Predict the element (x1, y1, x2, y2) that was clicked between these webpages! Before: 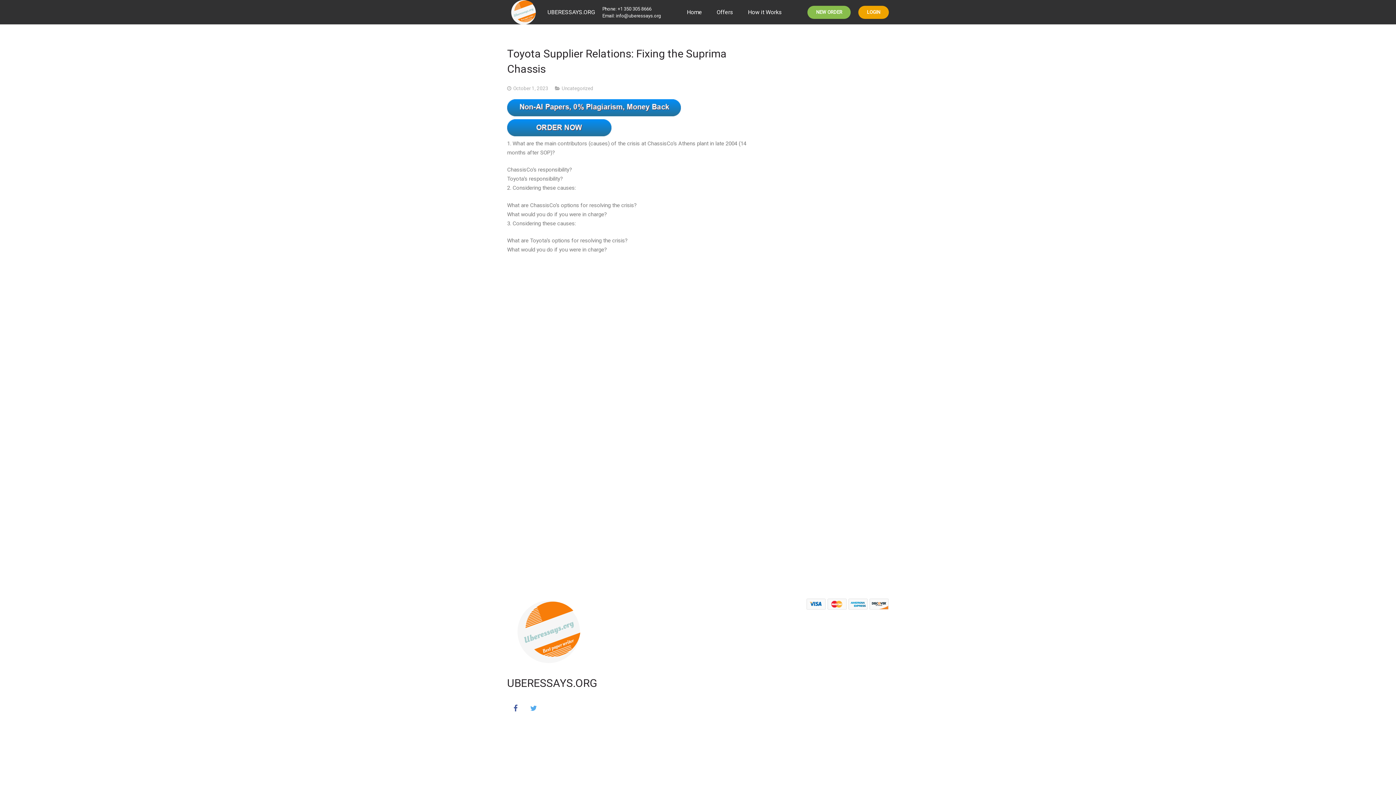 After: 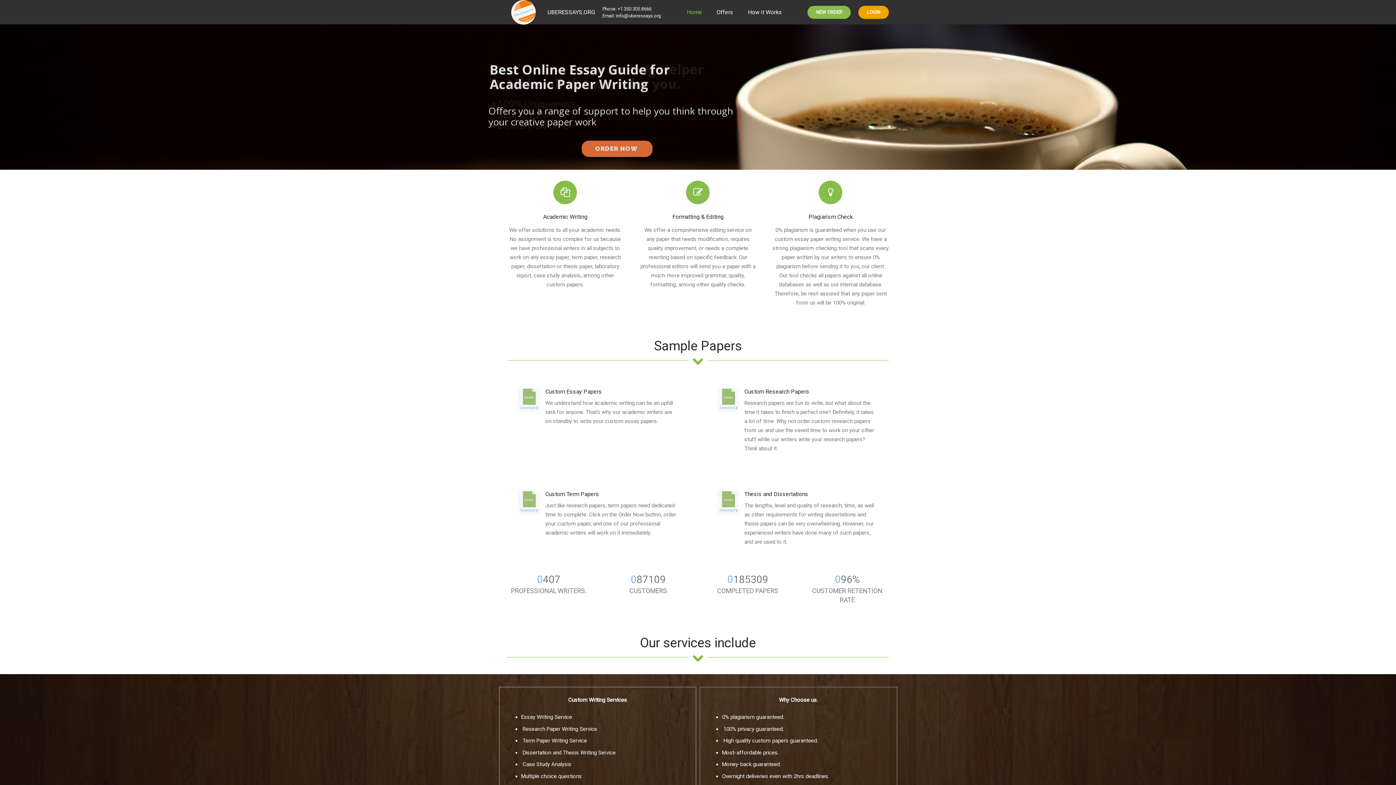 Action: bbox: (667, 778, 728, 784) label: Terms And Conditions Apply